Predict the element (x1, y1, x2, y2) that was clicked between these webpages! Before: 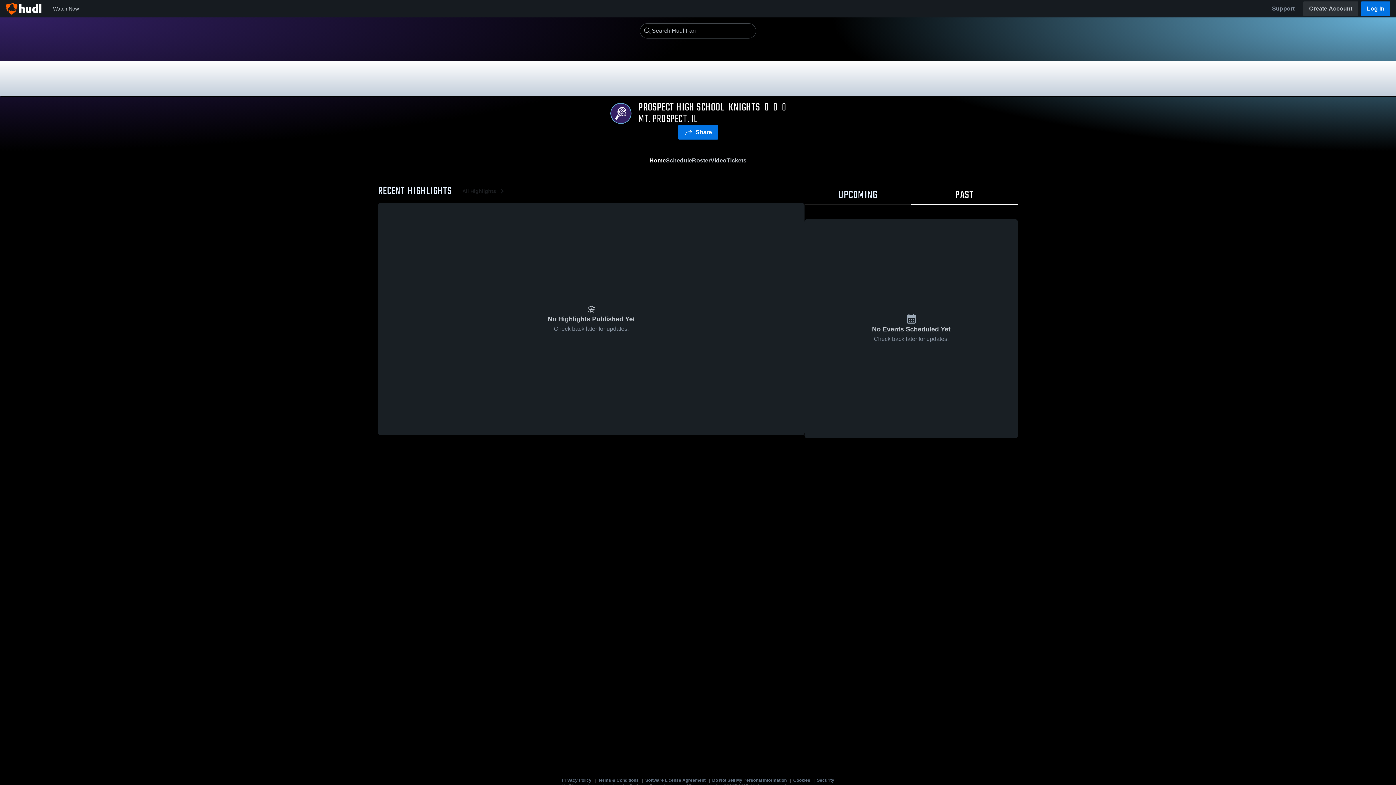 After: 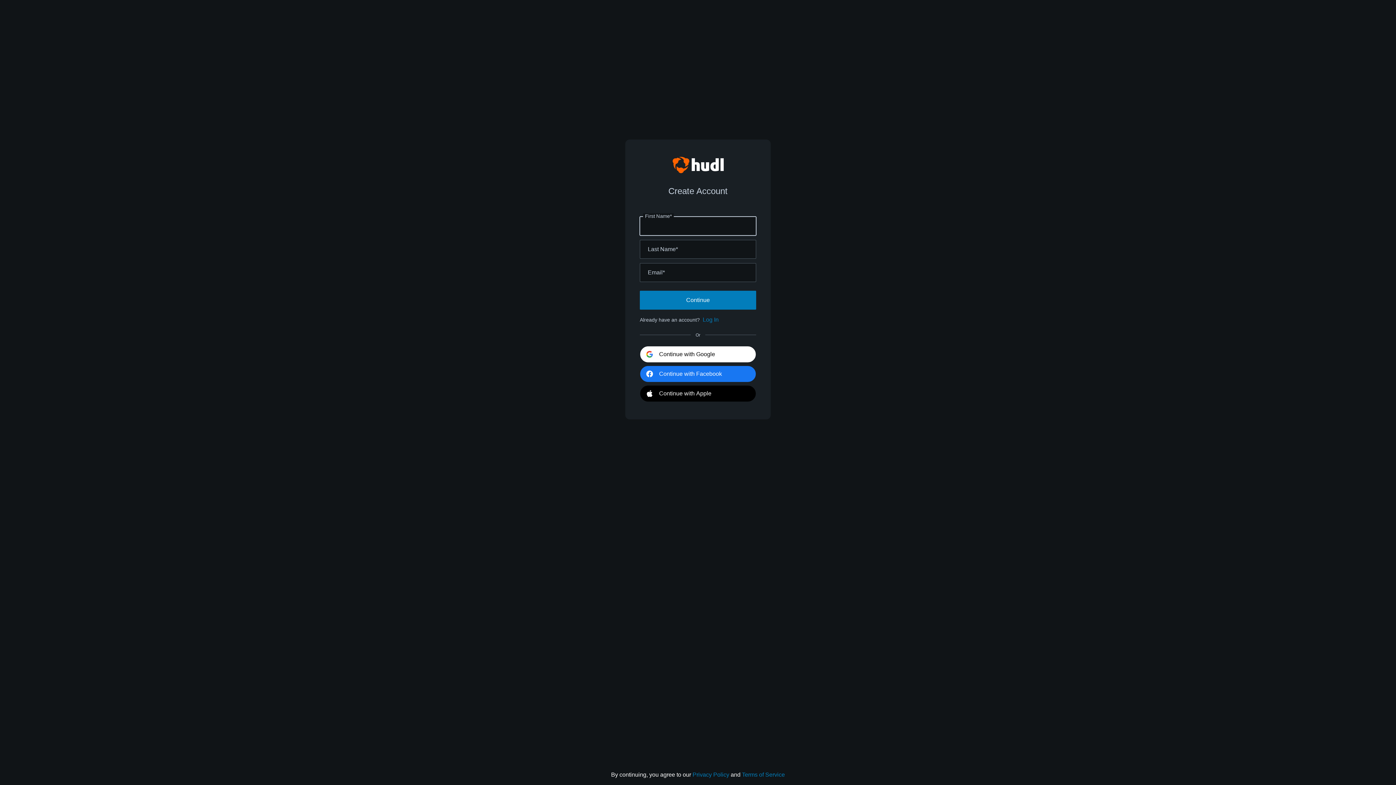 Action: label: Create Account bbox: (1303, 1, 1358, 16)